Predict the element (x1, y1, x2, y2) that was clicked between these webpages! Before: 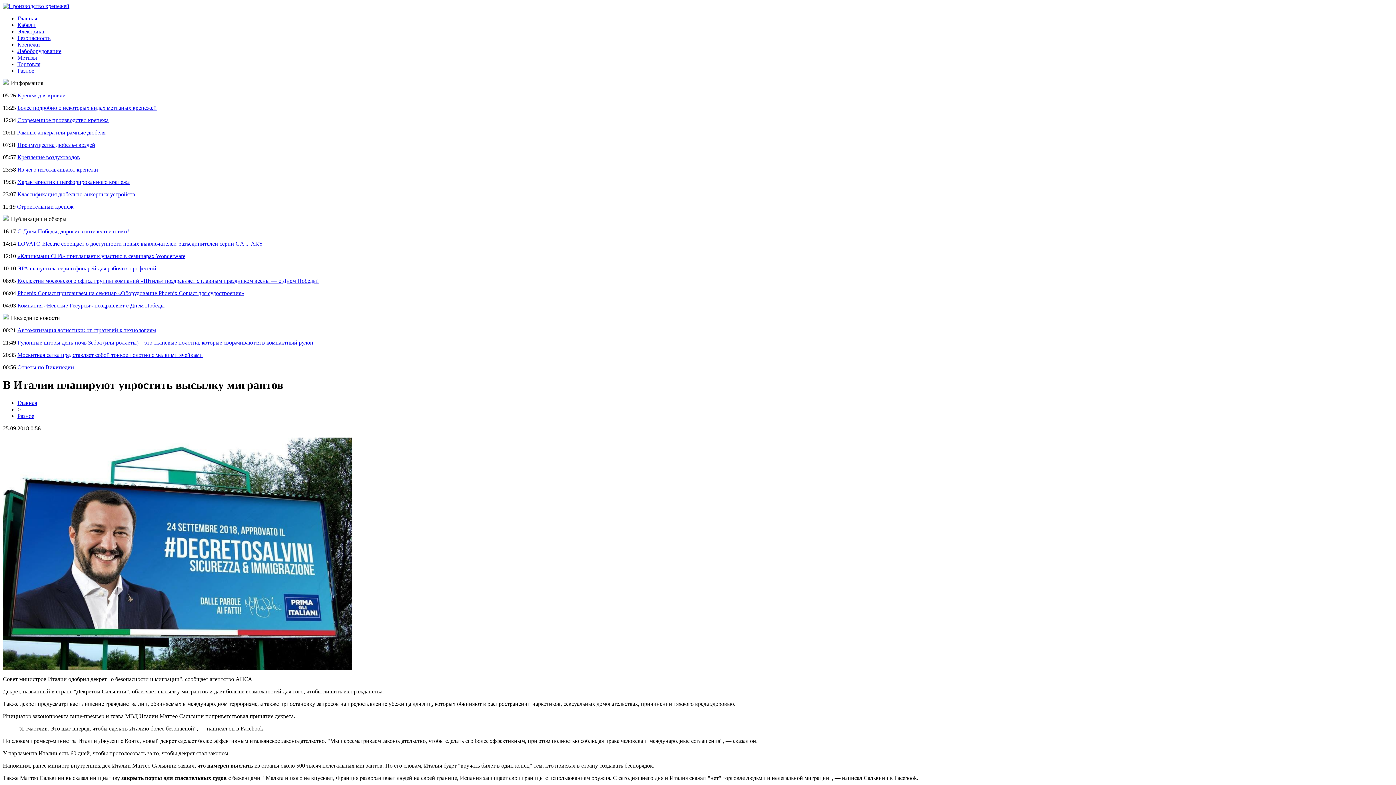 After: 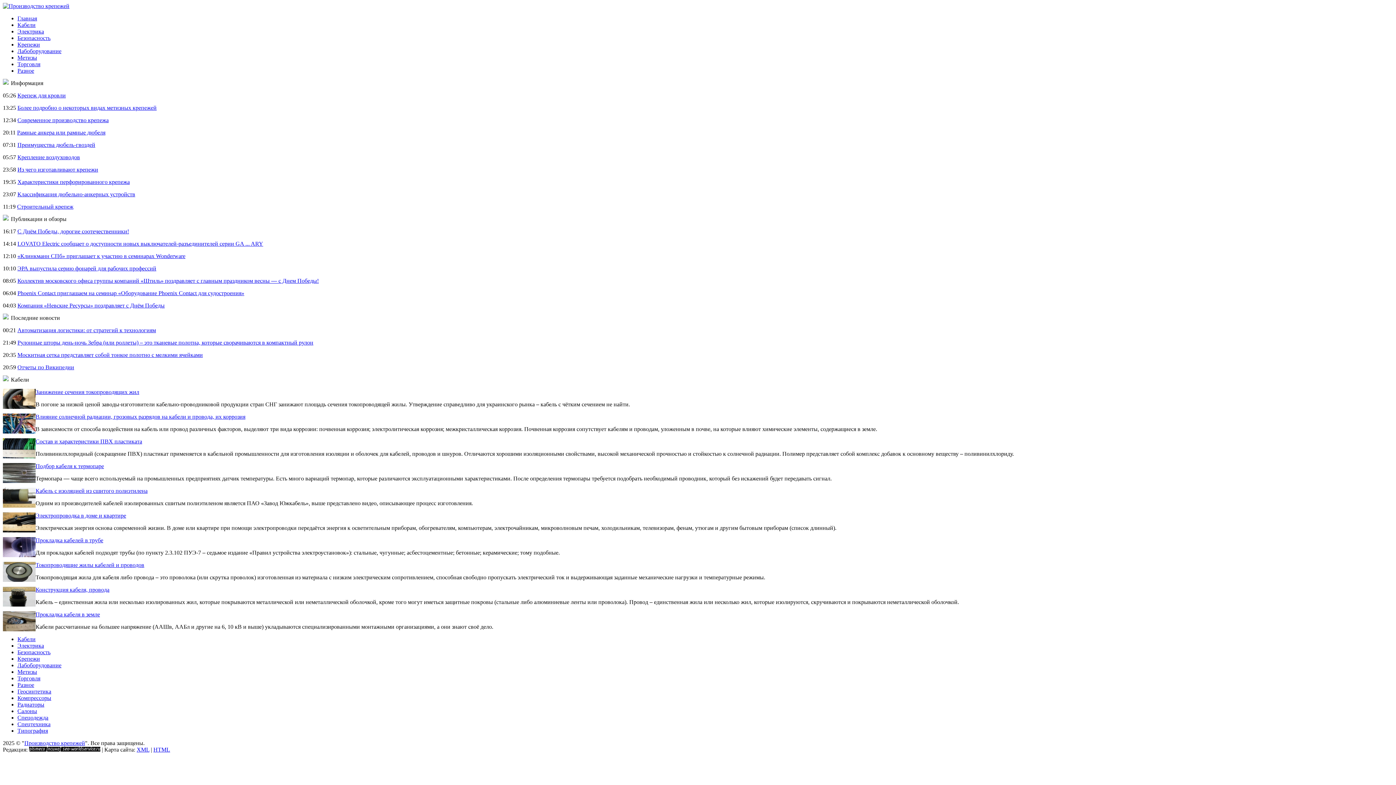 Action: label: Кабели bbox: (17, 21, 35, 28)